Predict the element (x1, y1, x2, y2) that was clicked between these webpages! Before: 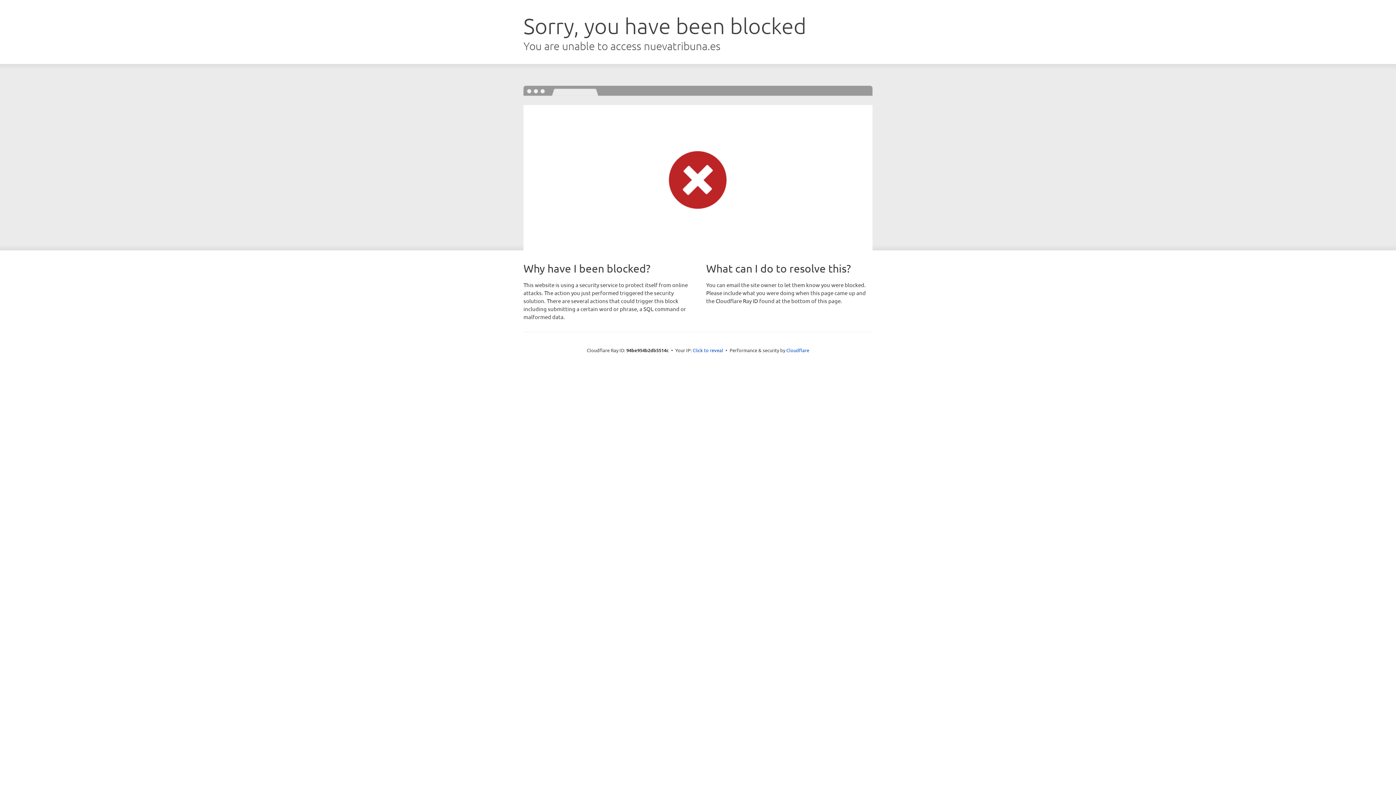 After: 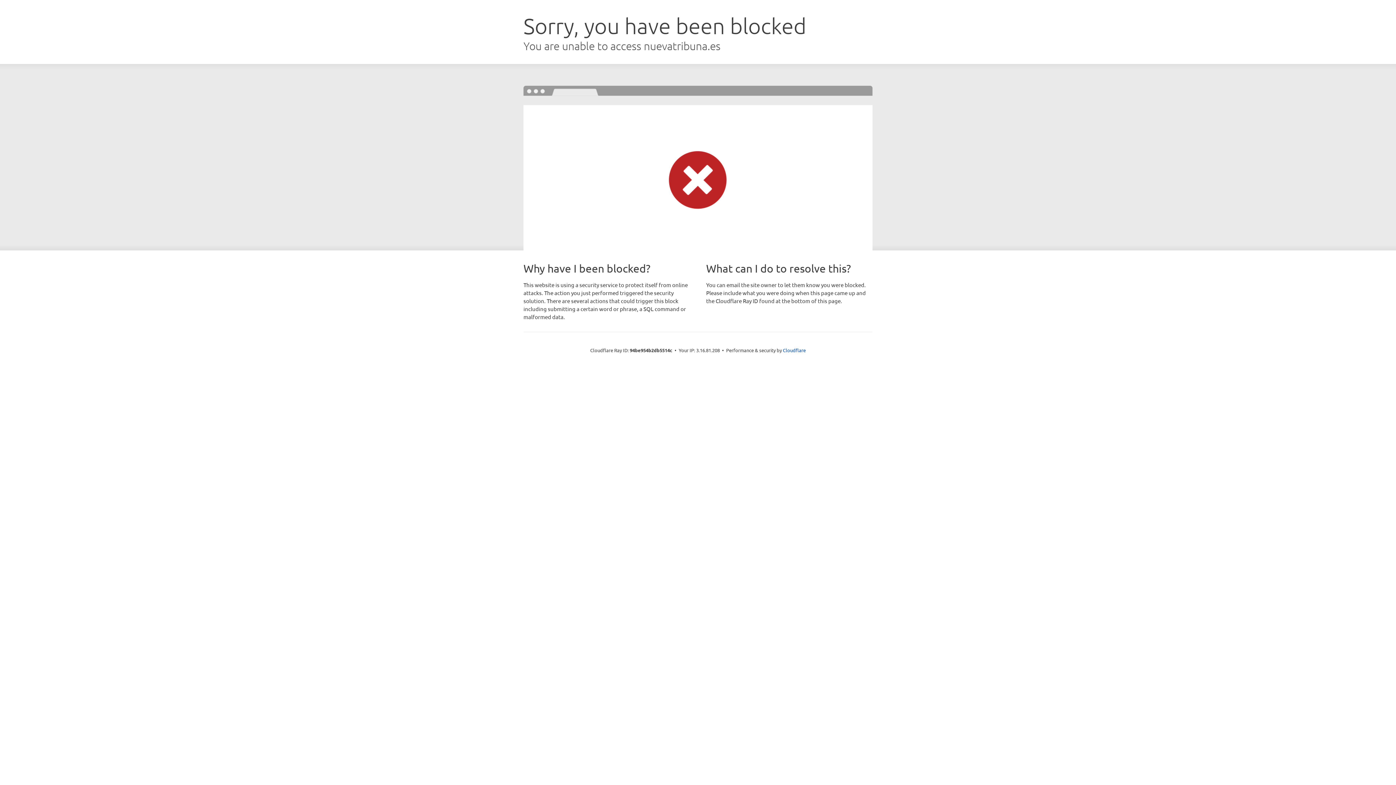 Action: bbox: (692, 346, 723, 353) label: Click to reveal